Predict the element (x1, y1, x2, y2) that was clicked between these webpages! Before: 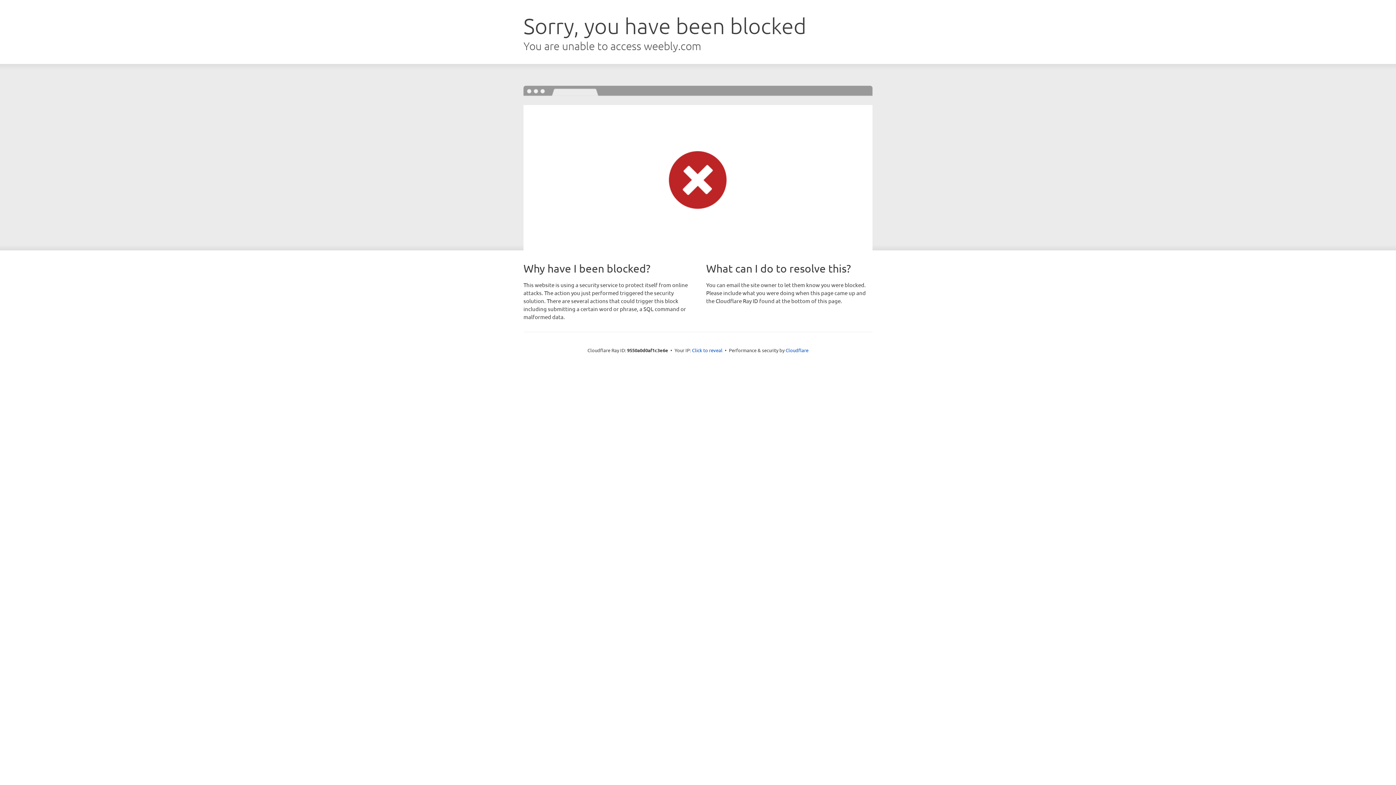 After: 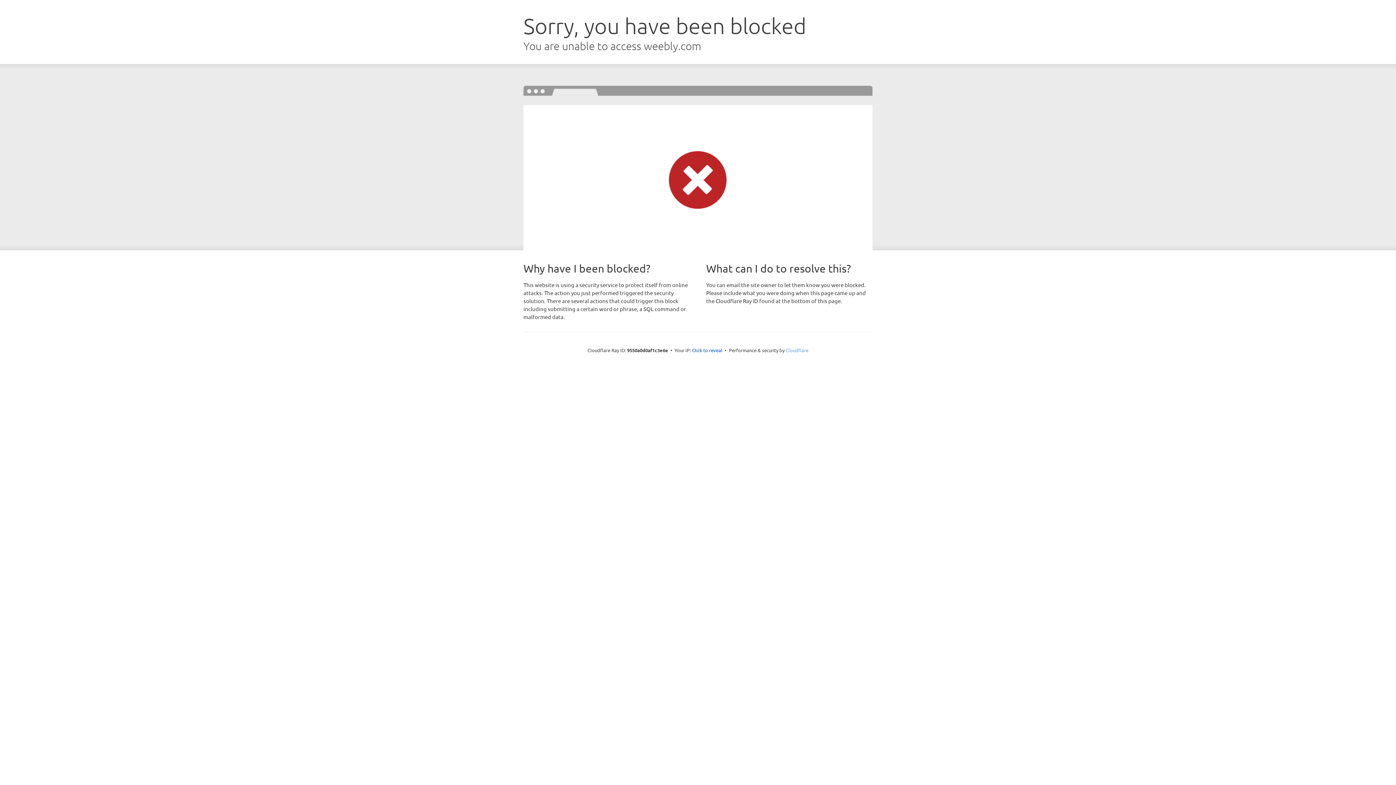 Action: label: Cloudflare bbox: (785, 347, 808, 353)